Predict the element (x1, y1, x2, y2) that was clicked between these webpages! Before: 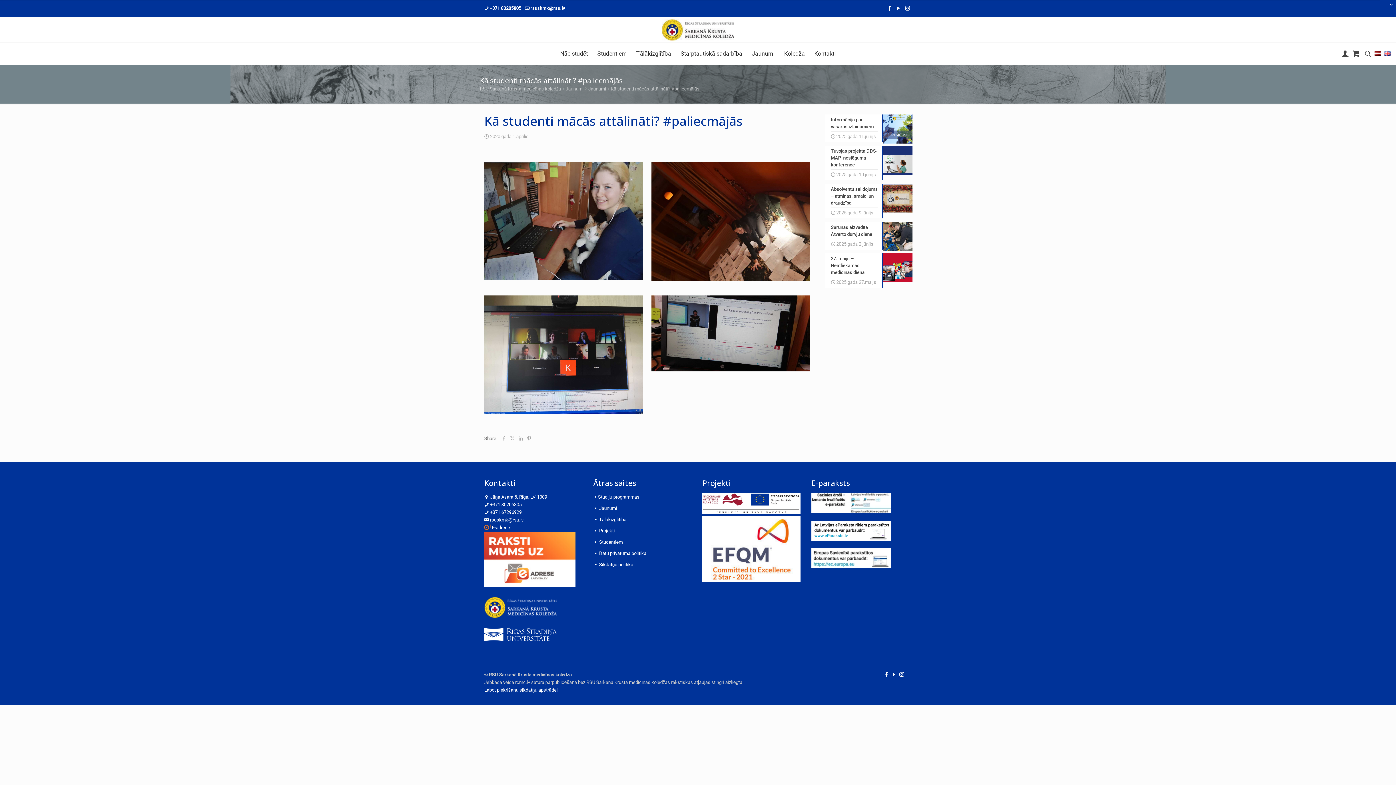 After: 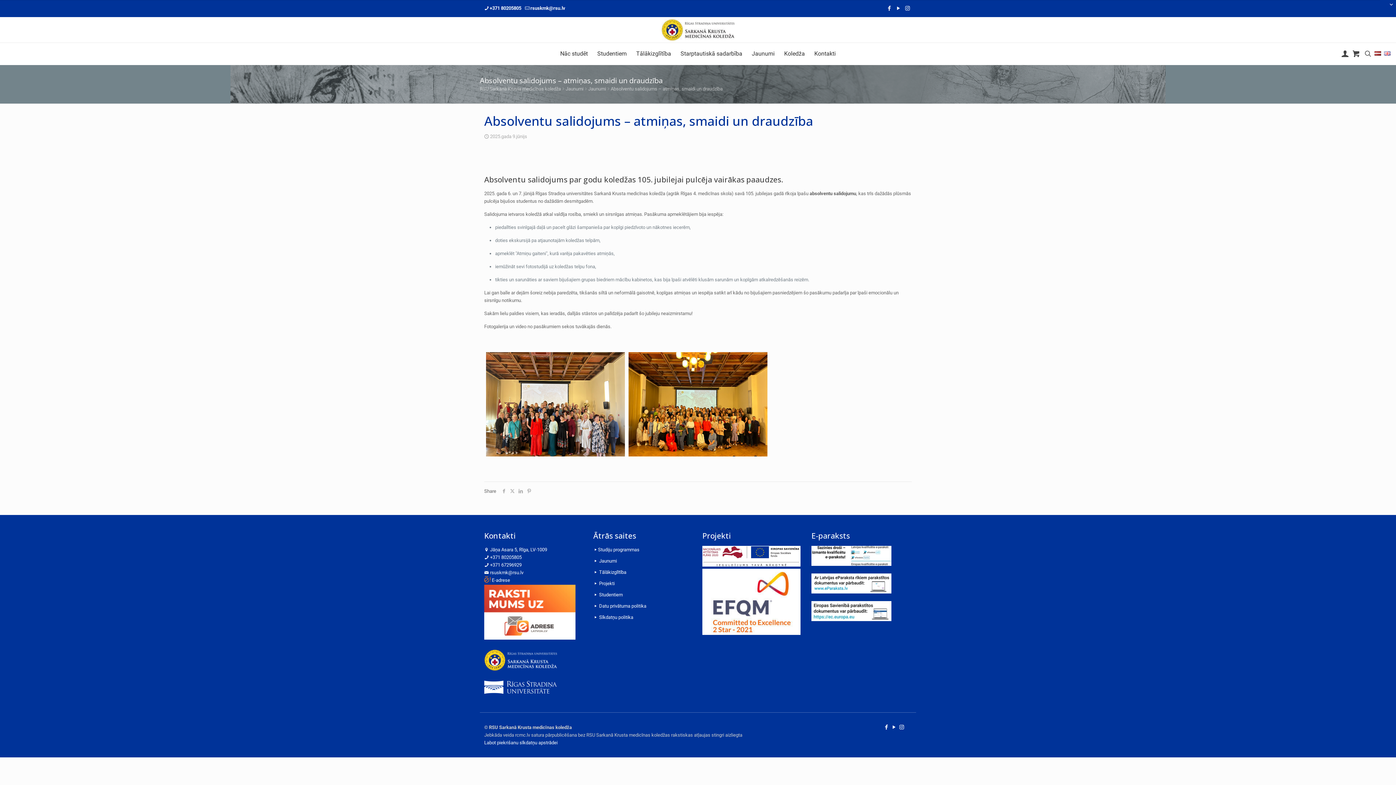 Action: bbox: (825, 184, 912, 218) label: Absolventu salidojums – atmiņas, smaidi un draudzība
2025.gada 9.jūnijs